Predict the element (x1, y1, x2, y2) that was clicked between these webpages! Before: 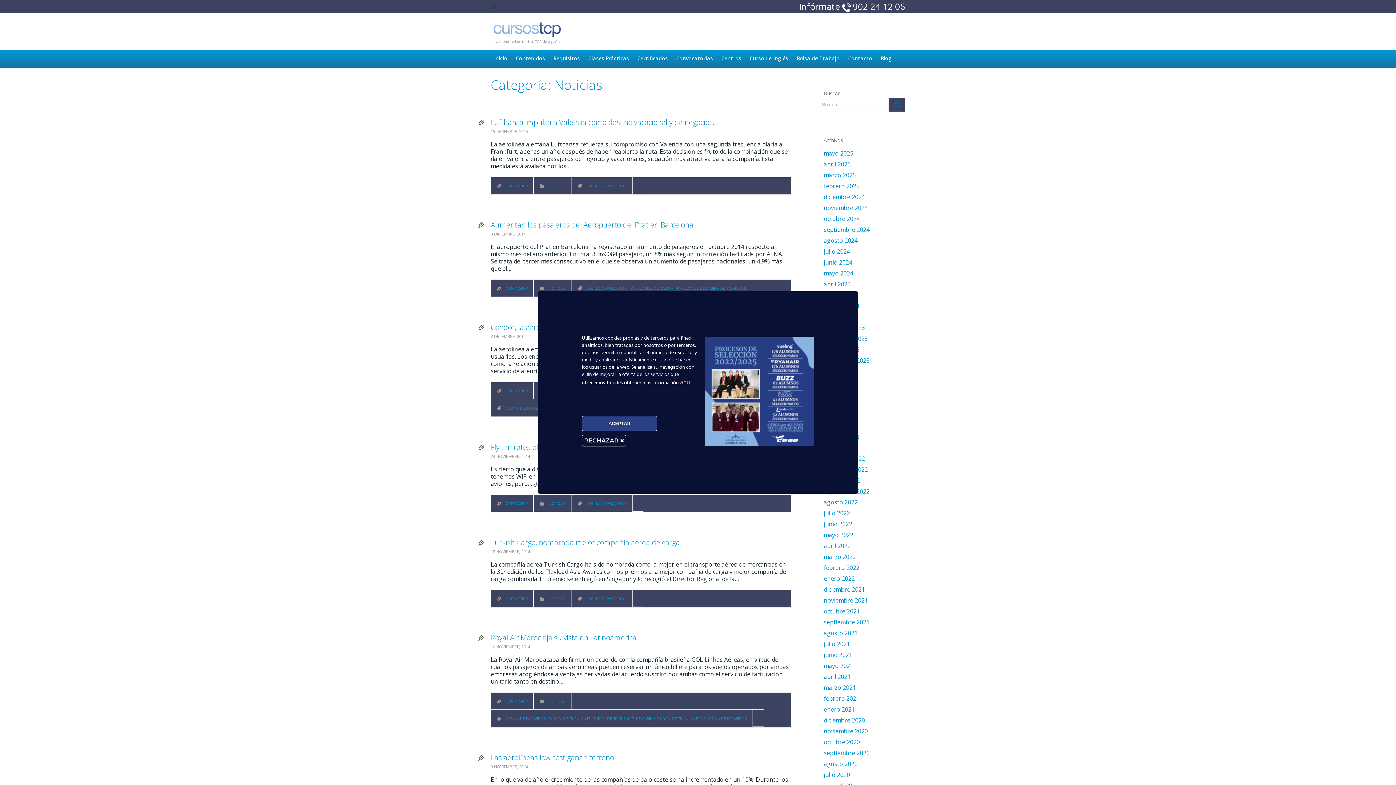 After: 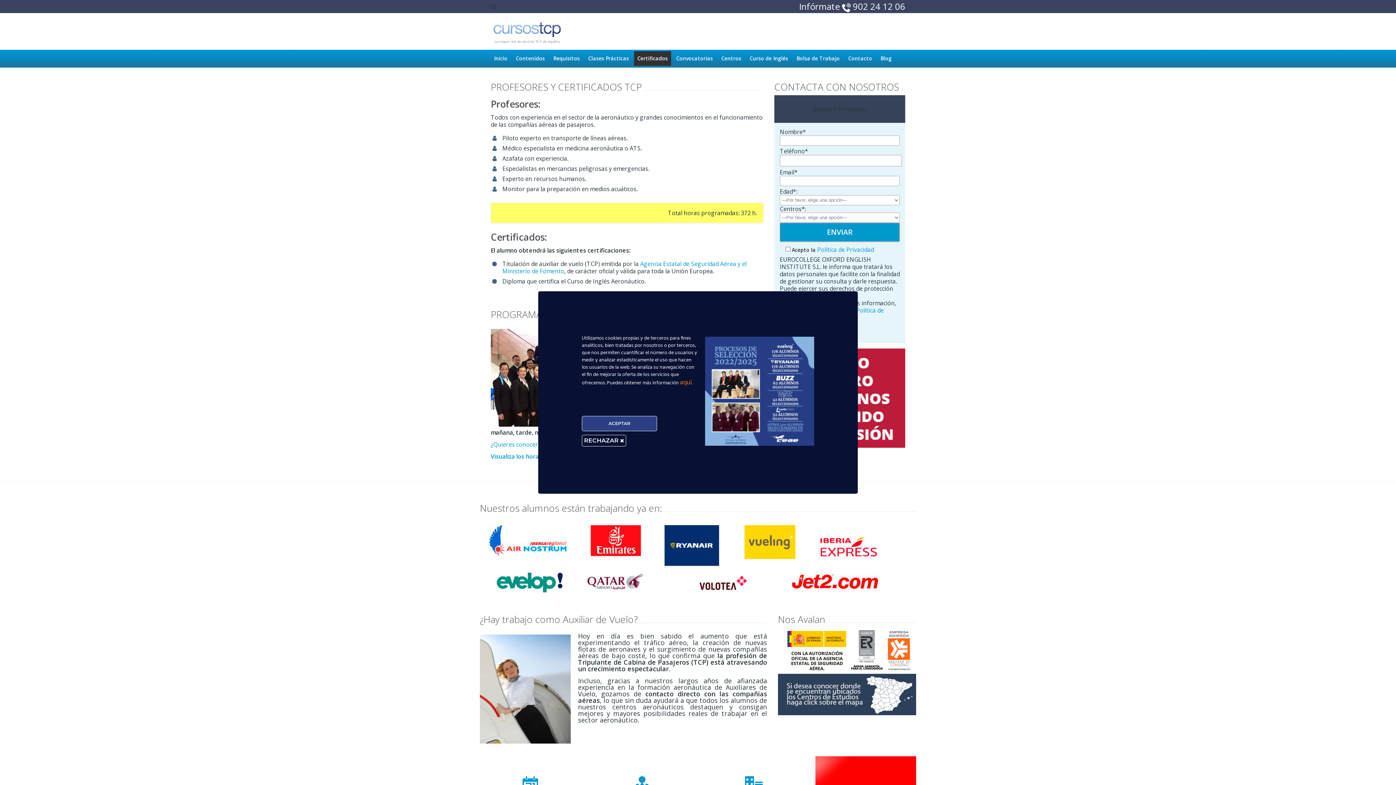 Action: label: Certificados bbox: (634, 51, 671, 65)